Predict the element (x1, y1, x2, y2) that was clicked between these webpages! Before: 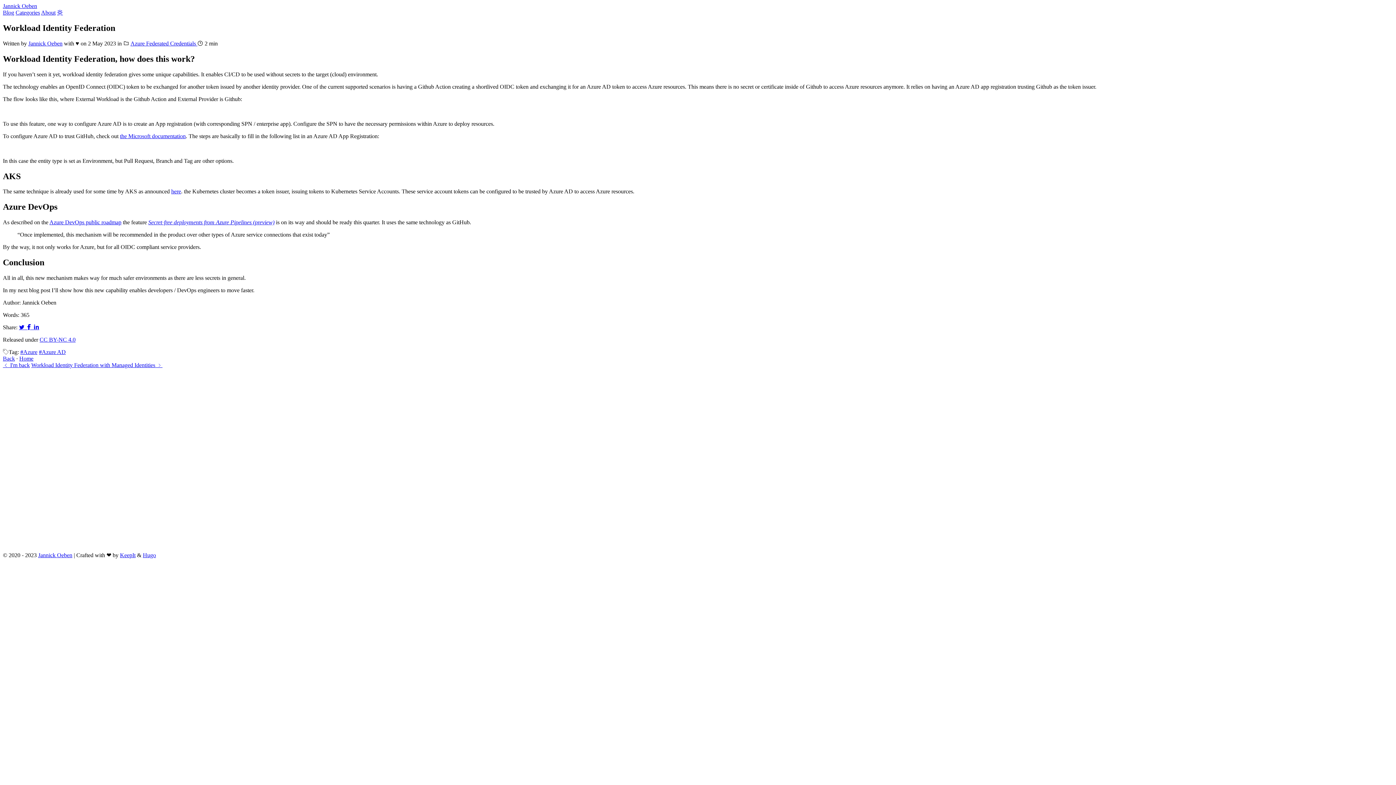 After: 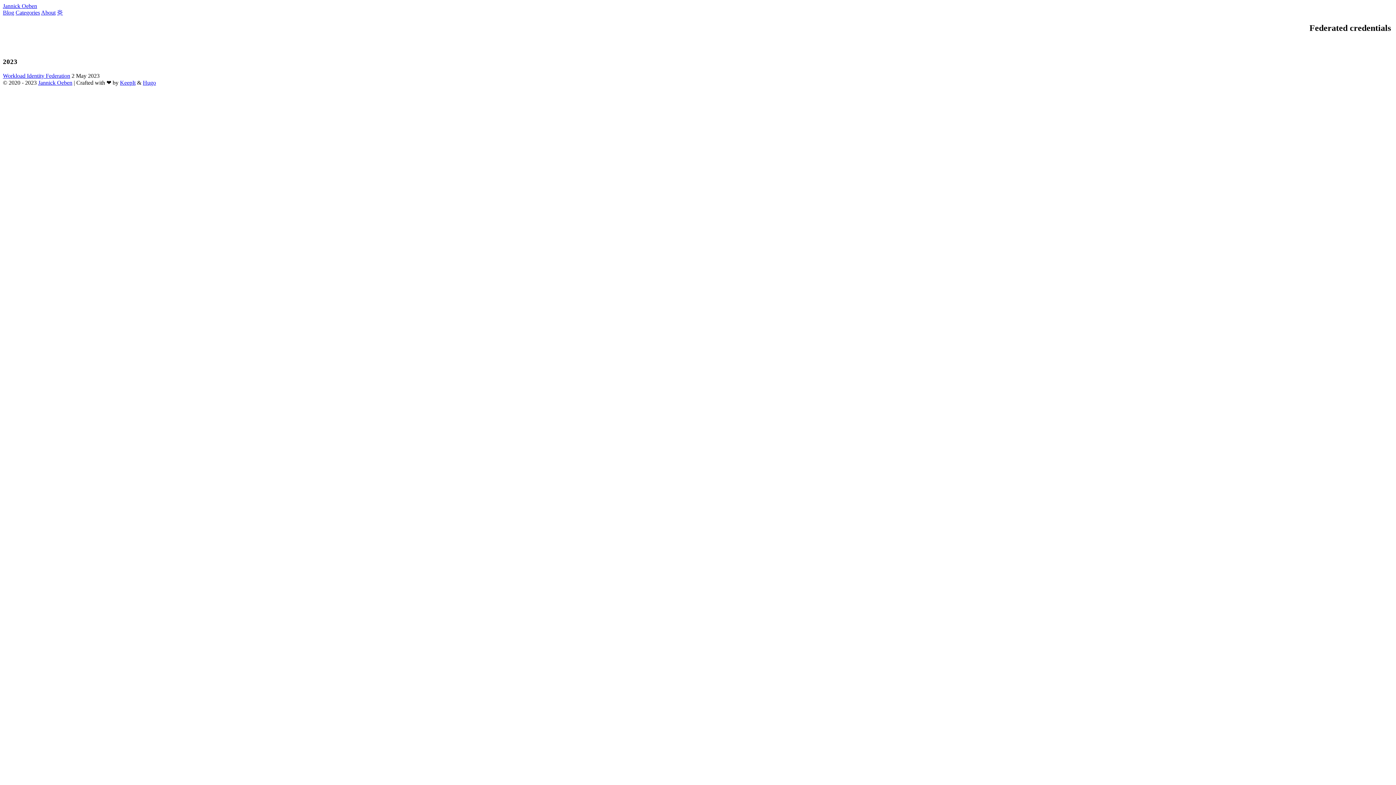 Action: bbox: (146, 40, 197, 46) label: Federated Credentials 